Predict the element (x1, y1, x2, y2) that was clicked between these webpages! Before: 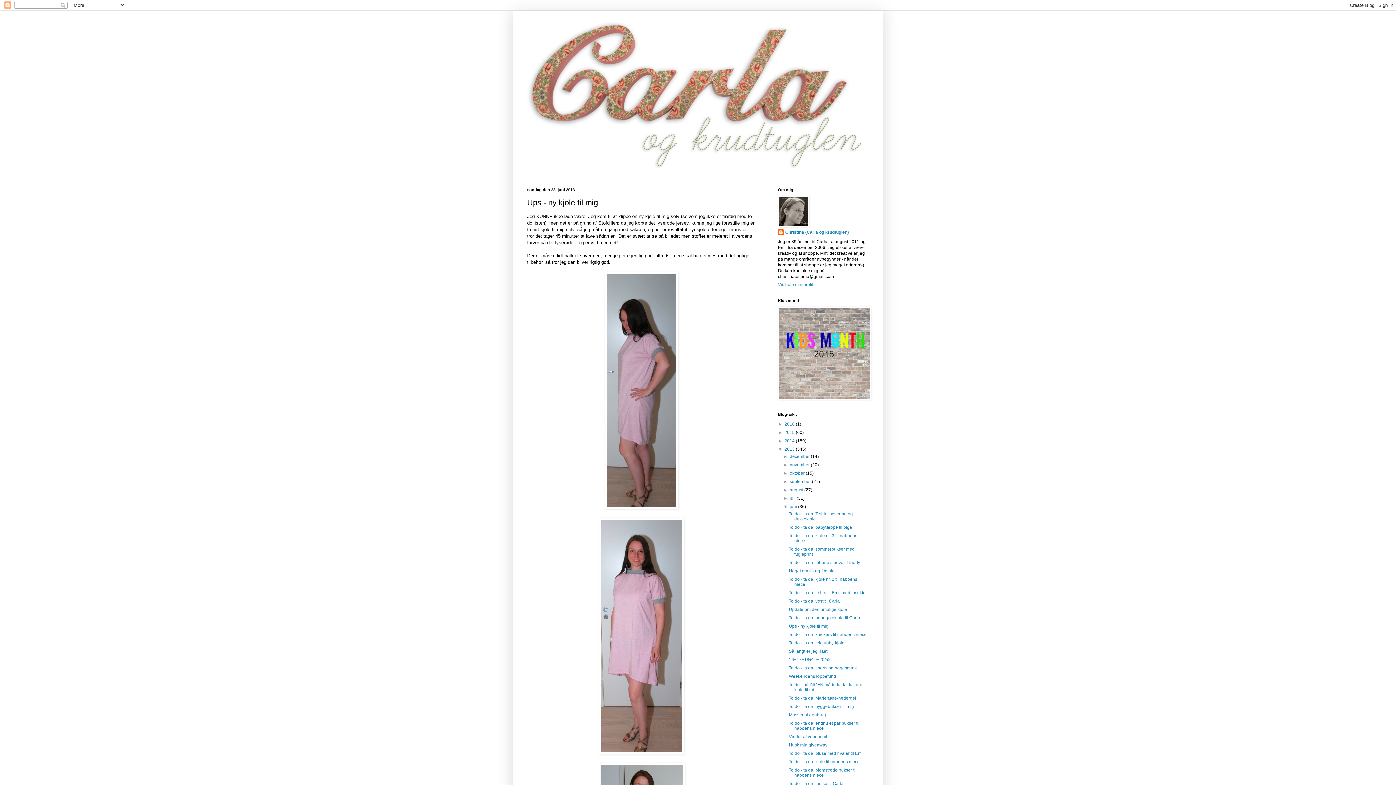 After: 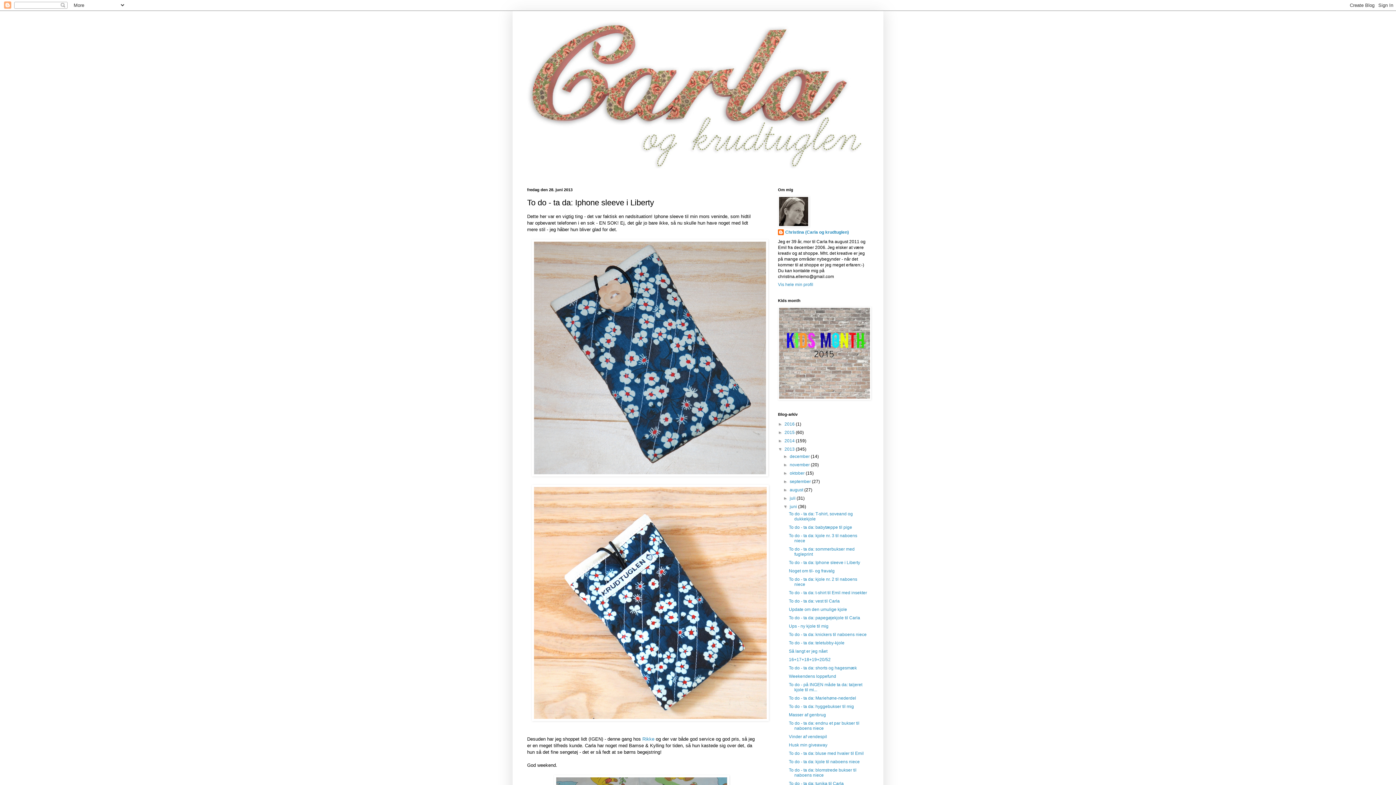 Action: label: To do - ta da: Iphone sleeve i Liberty bbox: (789, 560, 860, 565)